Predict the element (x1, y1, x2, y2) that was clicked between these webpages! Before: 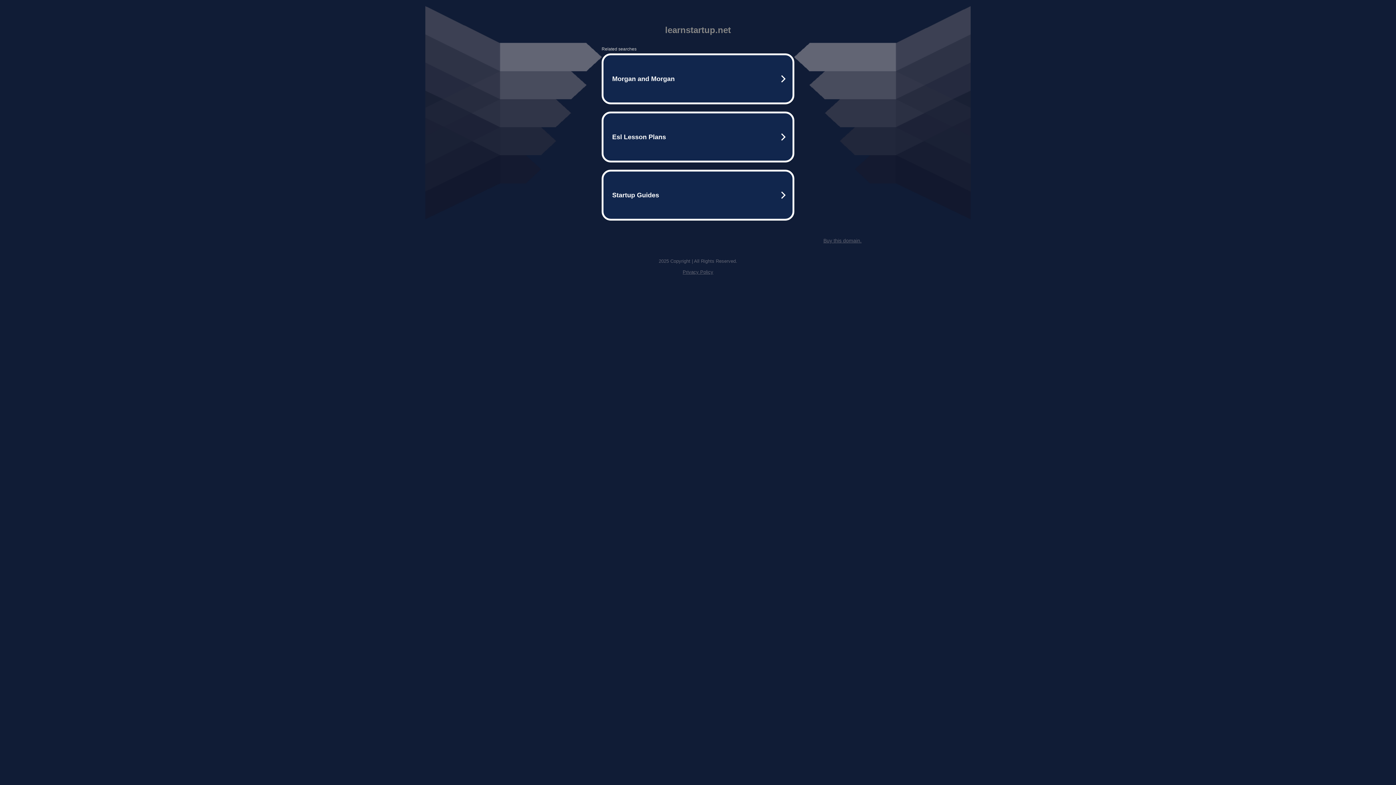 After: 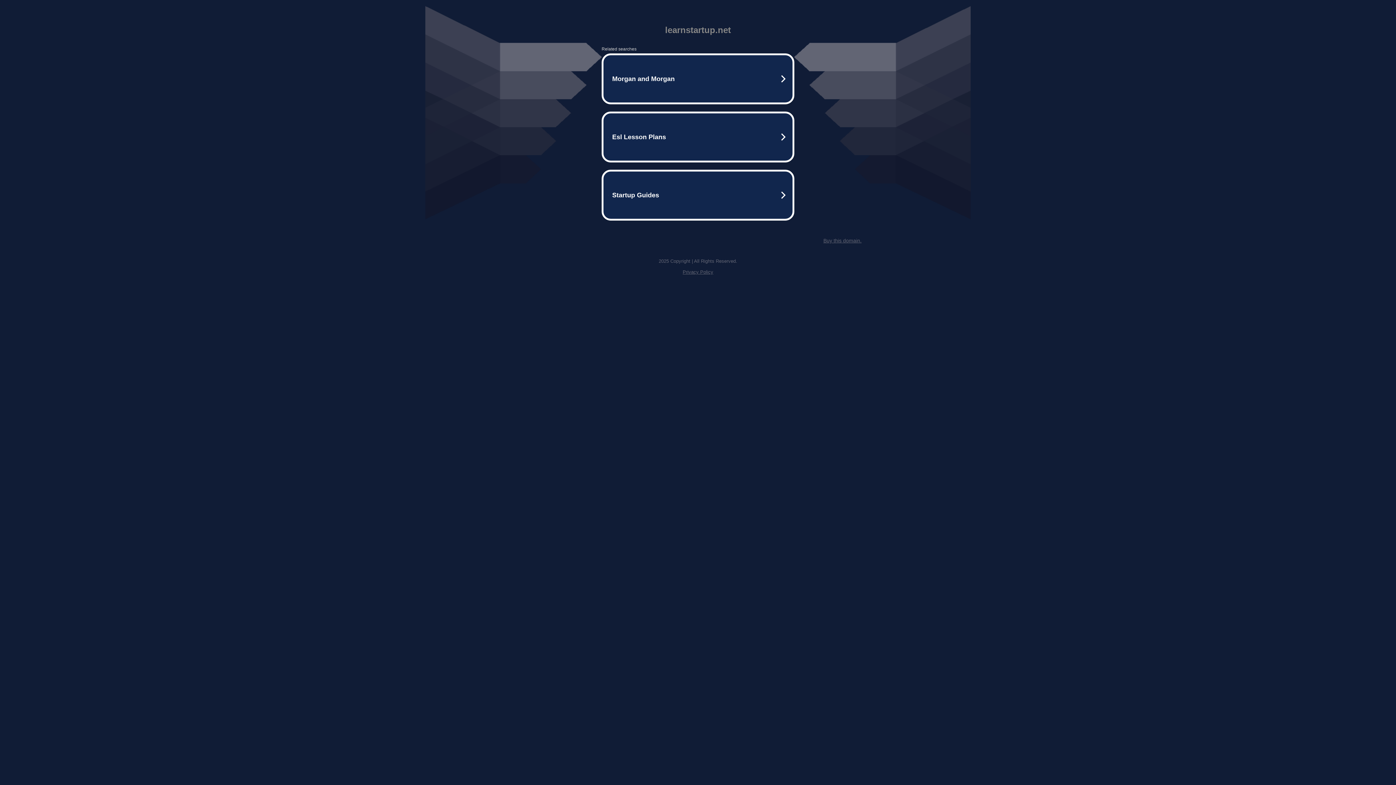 Action: label: Privacy Policy bbox: (682, 269, 713, 274)